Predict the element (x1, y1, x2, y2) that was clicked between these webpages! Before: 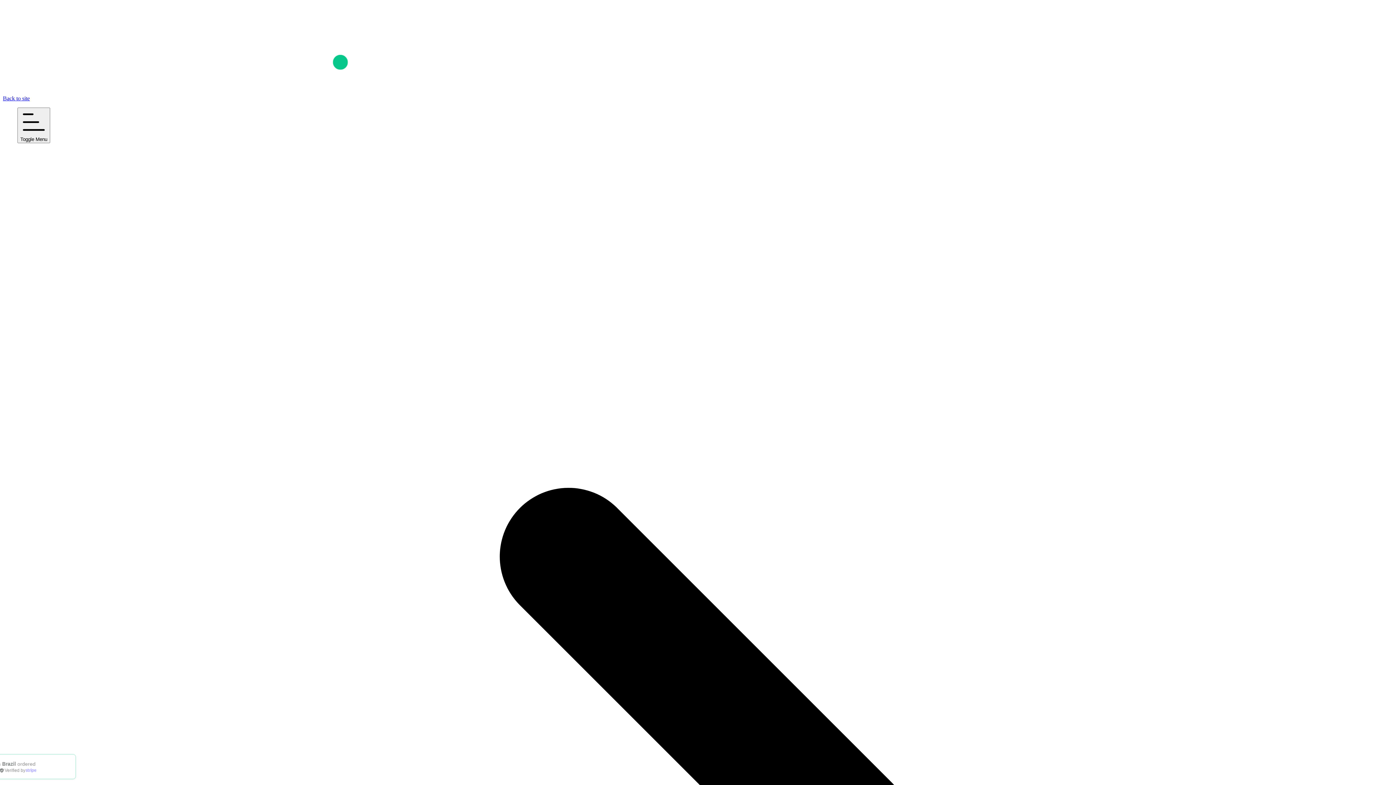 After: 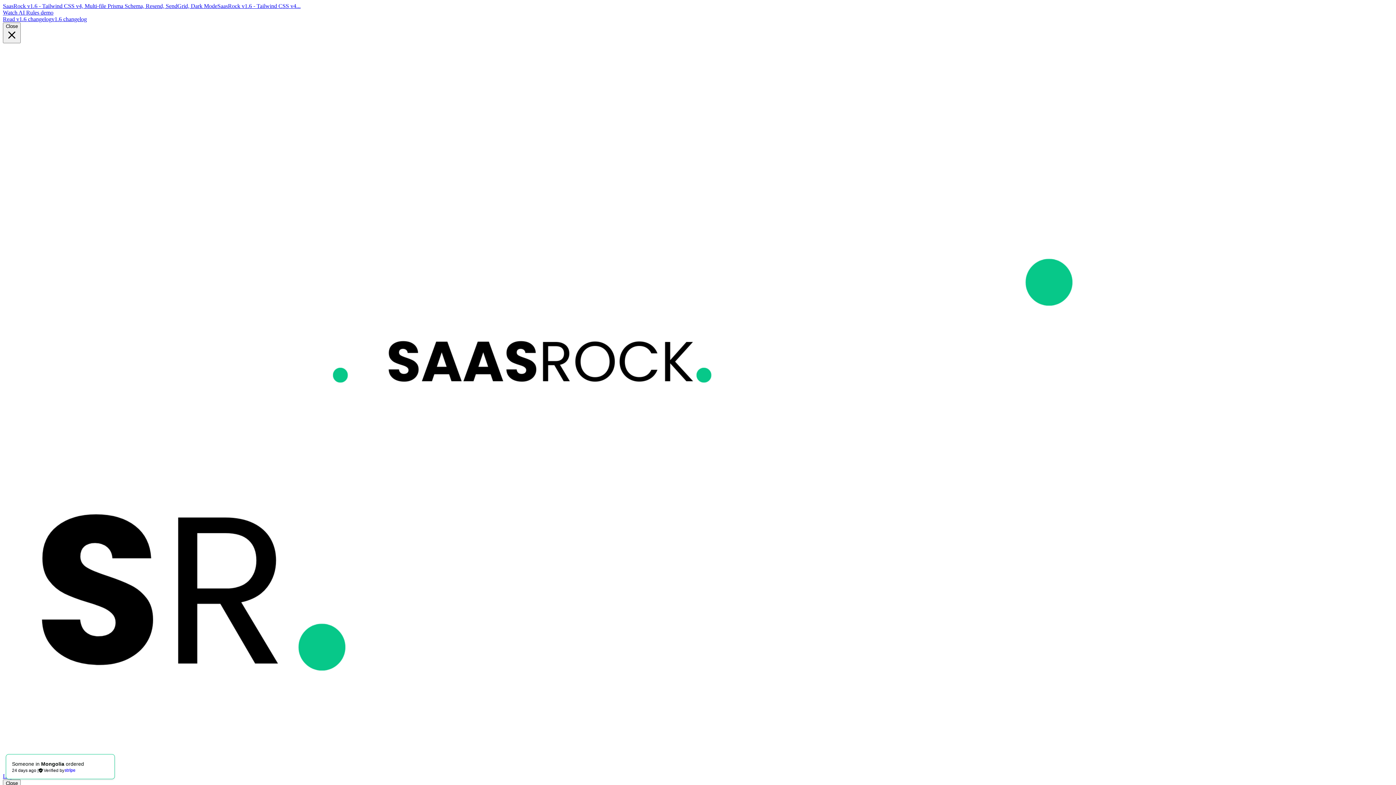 Action: bbox: (2, 95, 29, 101) label: Back to site